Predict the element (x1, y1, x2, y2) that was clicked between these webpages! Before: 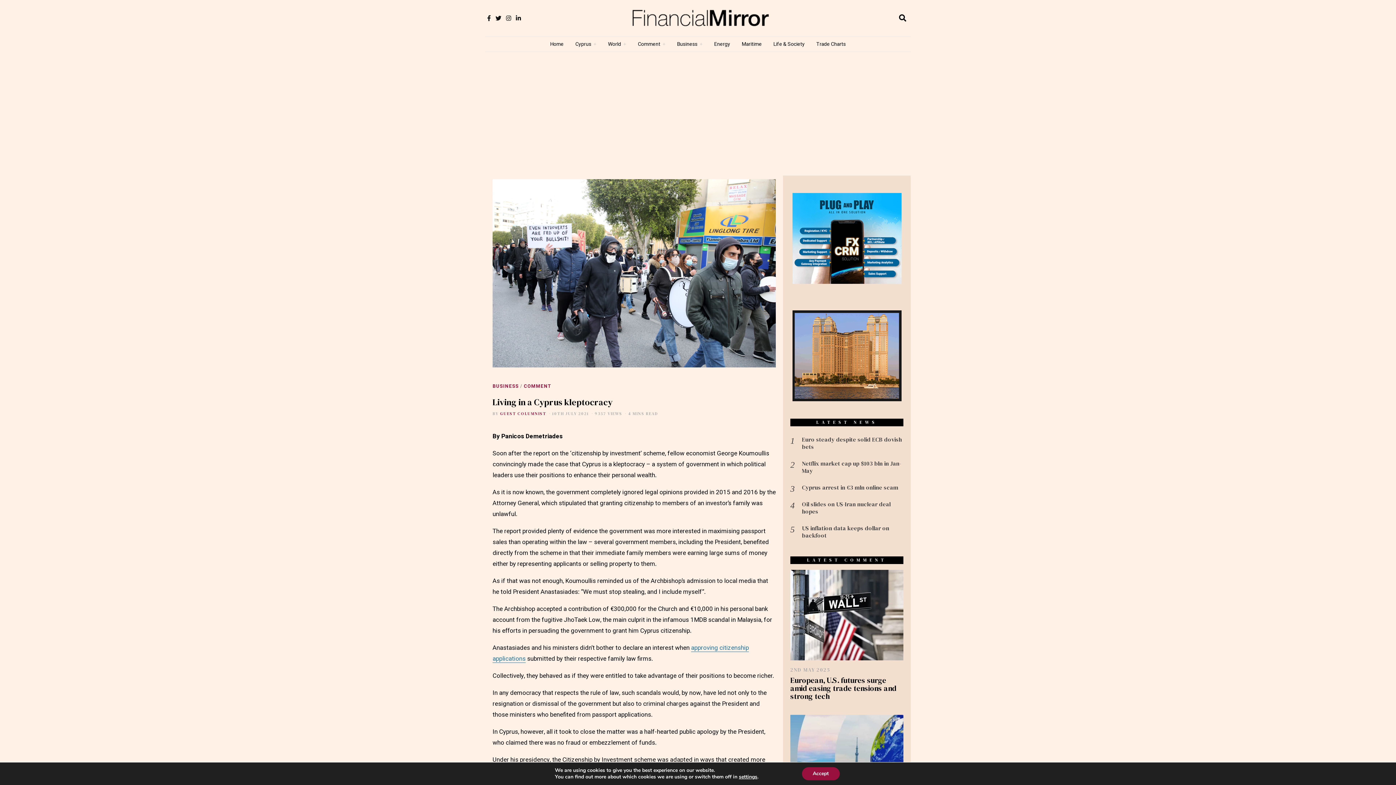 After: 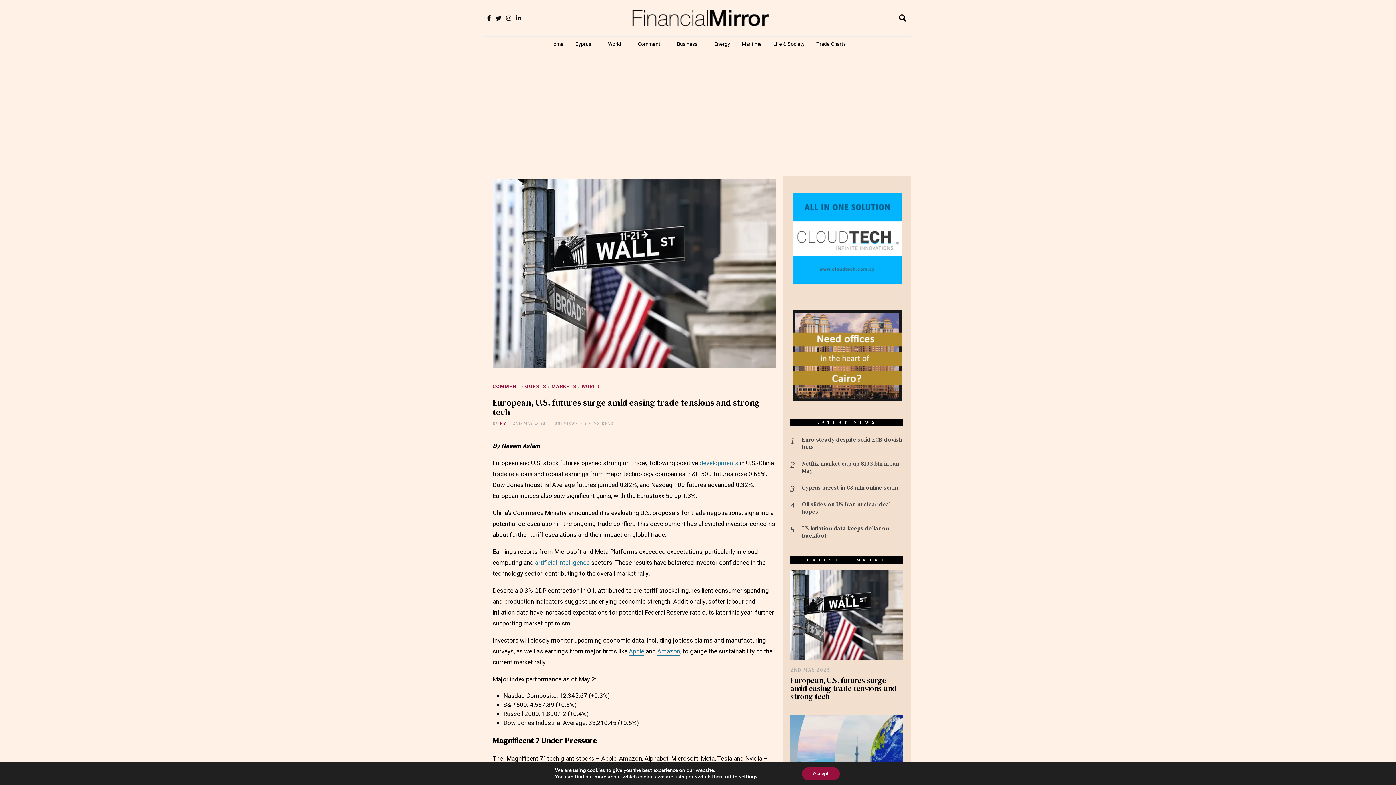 Action: bbox: (790, 570, 903, 660)